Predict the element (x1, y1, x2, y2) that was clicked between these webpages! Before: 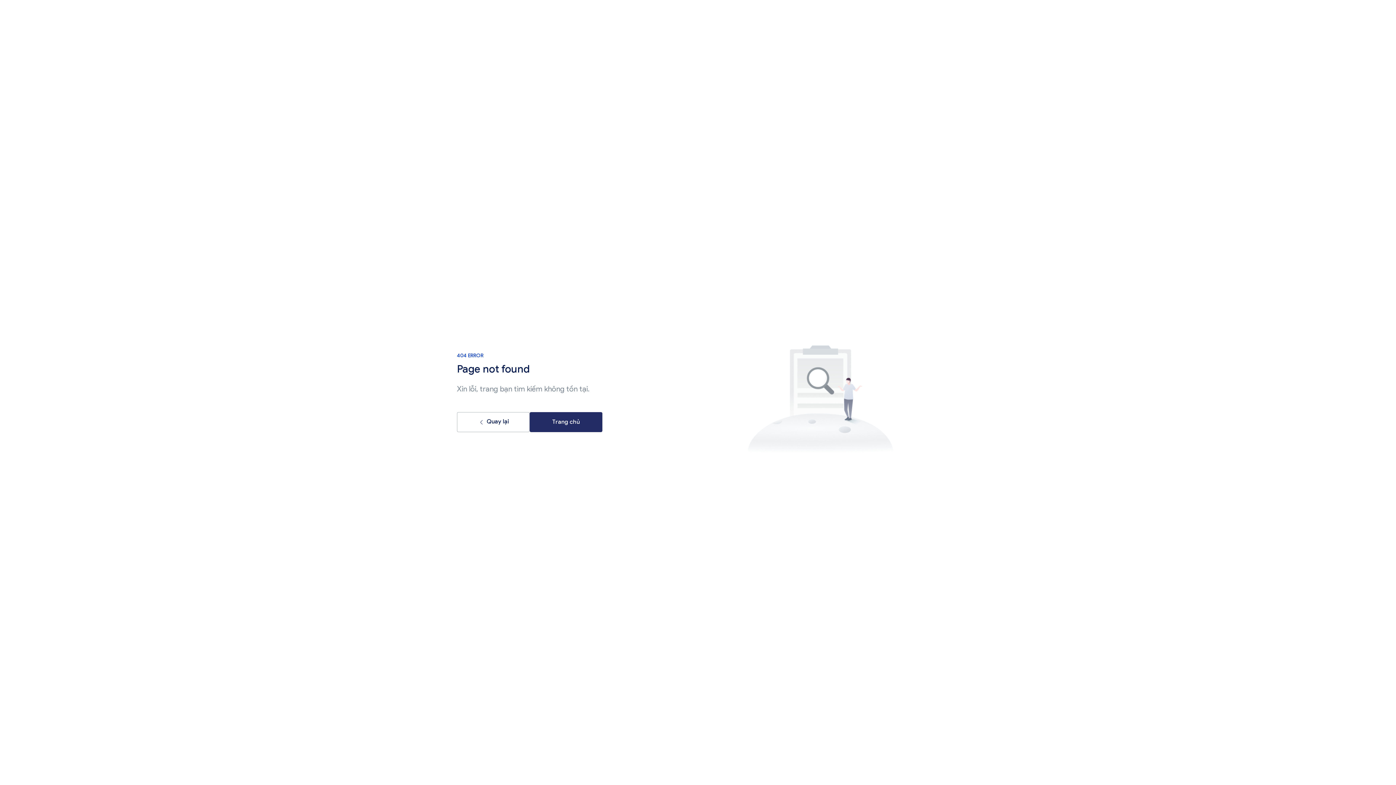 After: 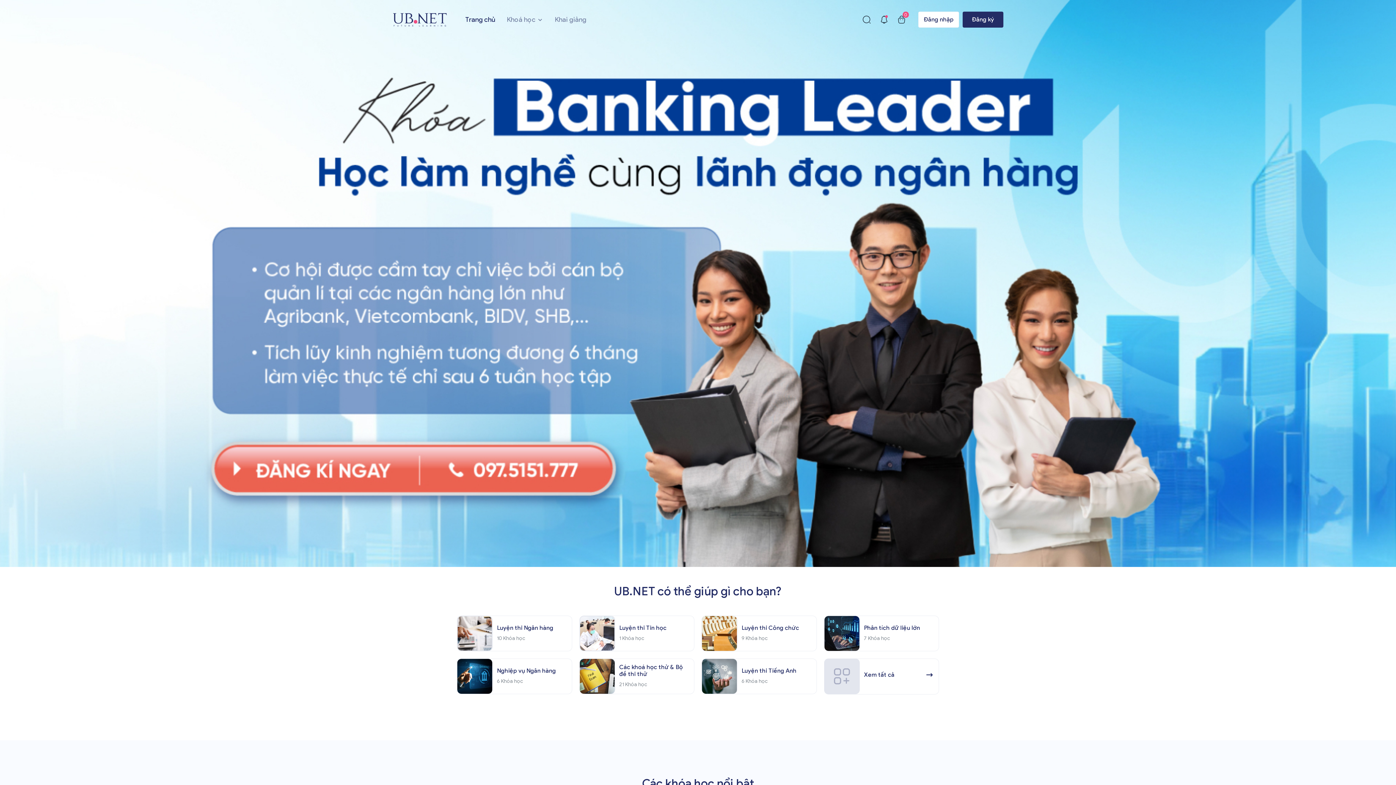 Action: label: Trang chủ bbox: (529, 412, 602, 432)